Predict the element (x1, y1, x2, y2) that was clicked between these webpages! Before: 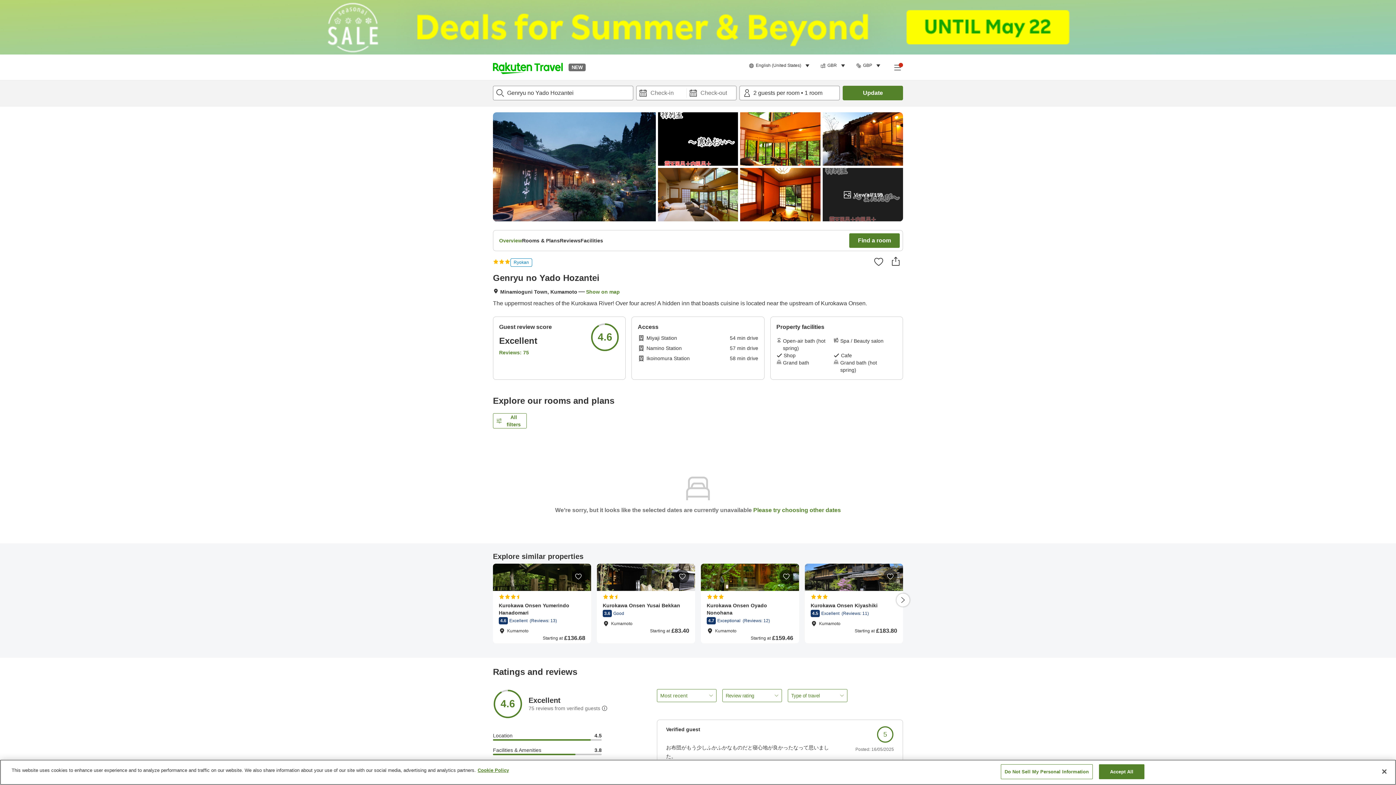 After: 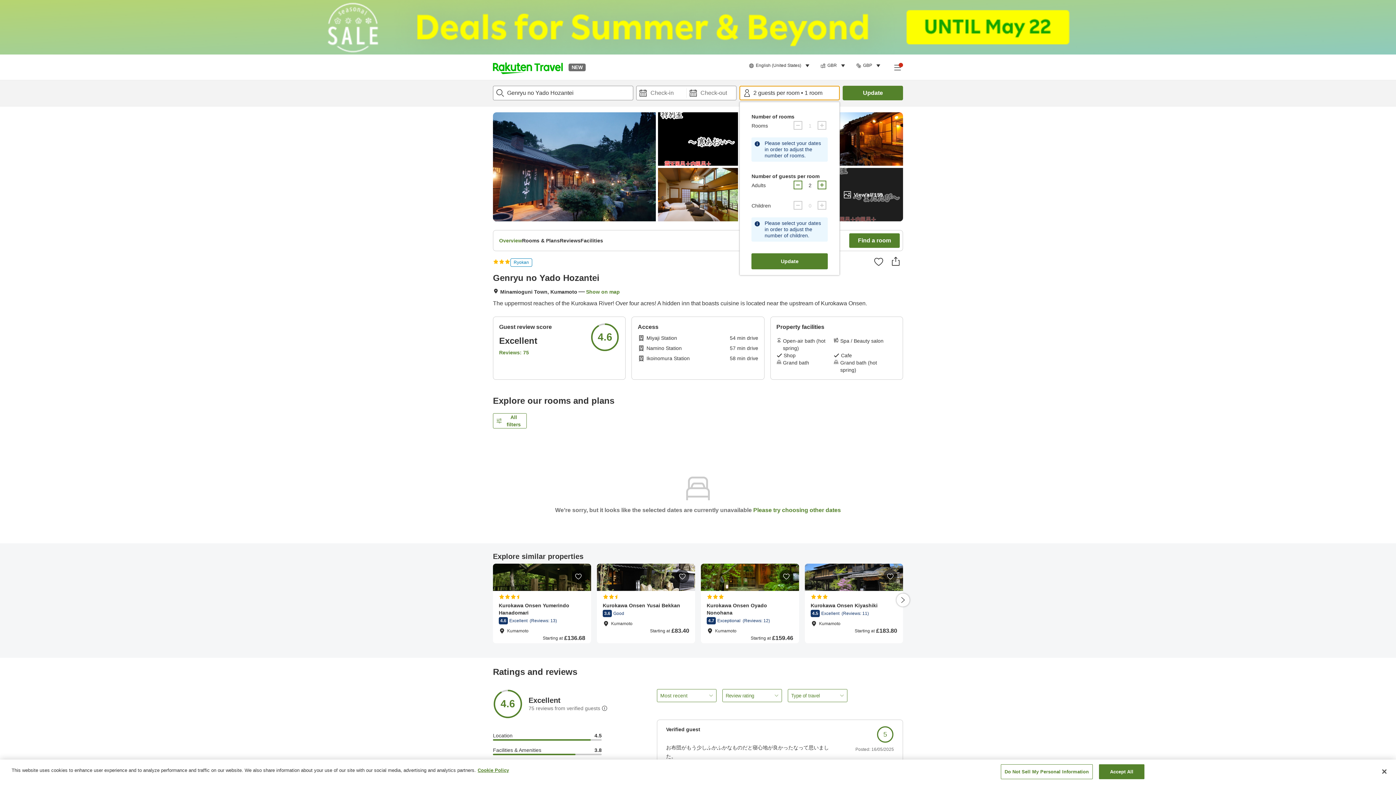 Action: bbox: (739, 85, 840, 100) label: Number of guests and rooms